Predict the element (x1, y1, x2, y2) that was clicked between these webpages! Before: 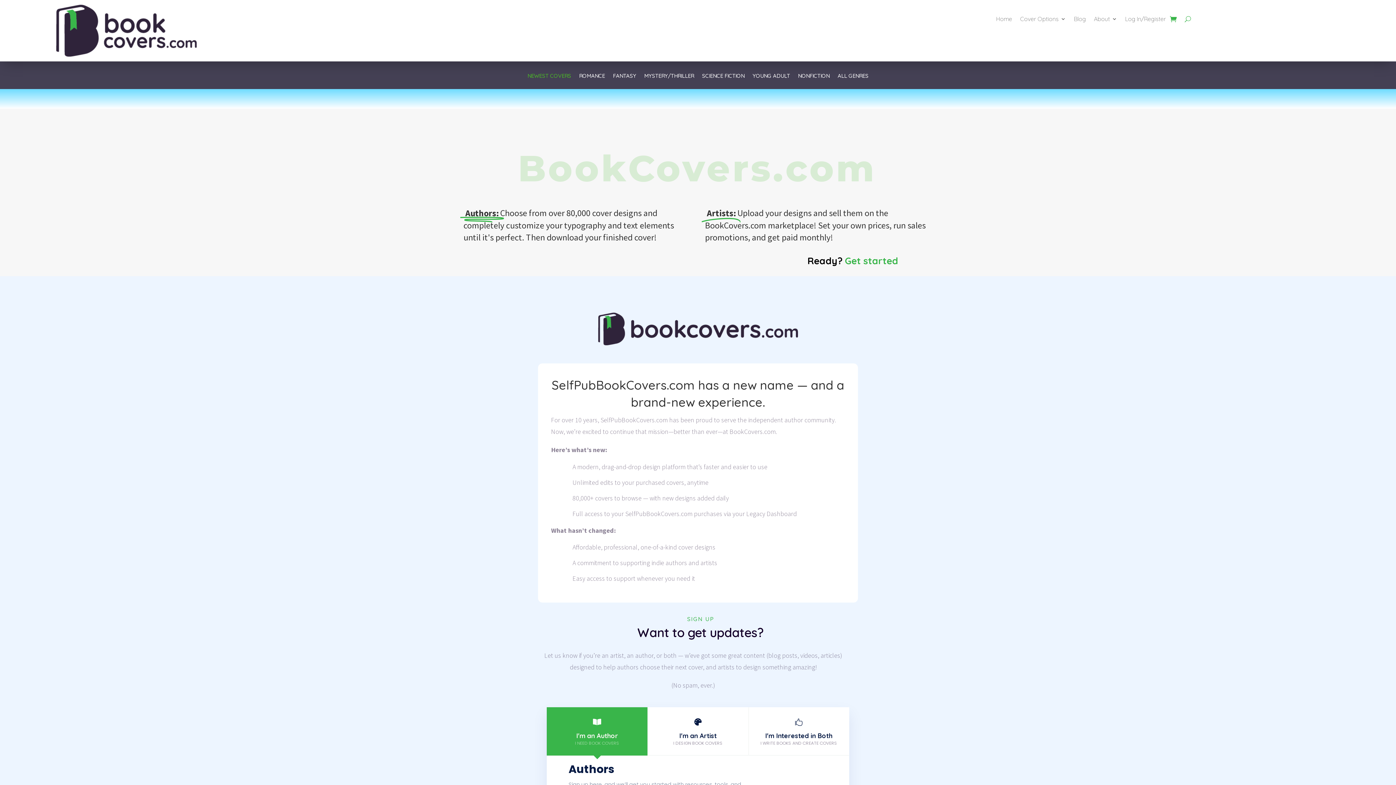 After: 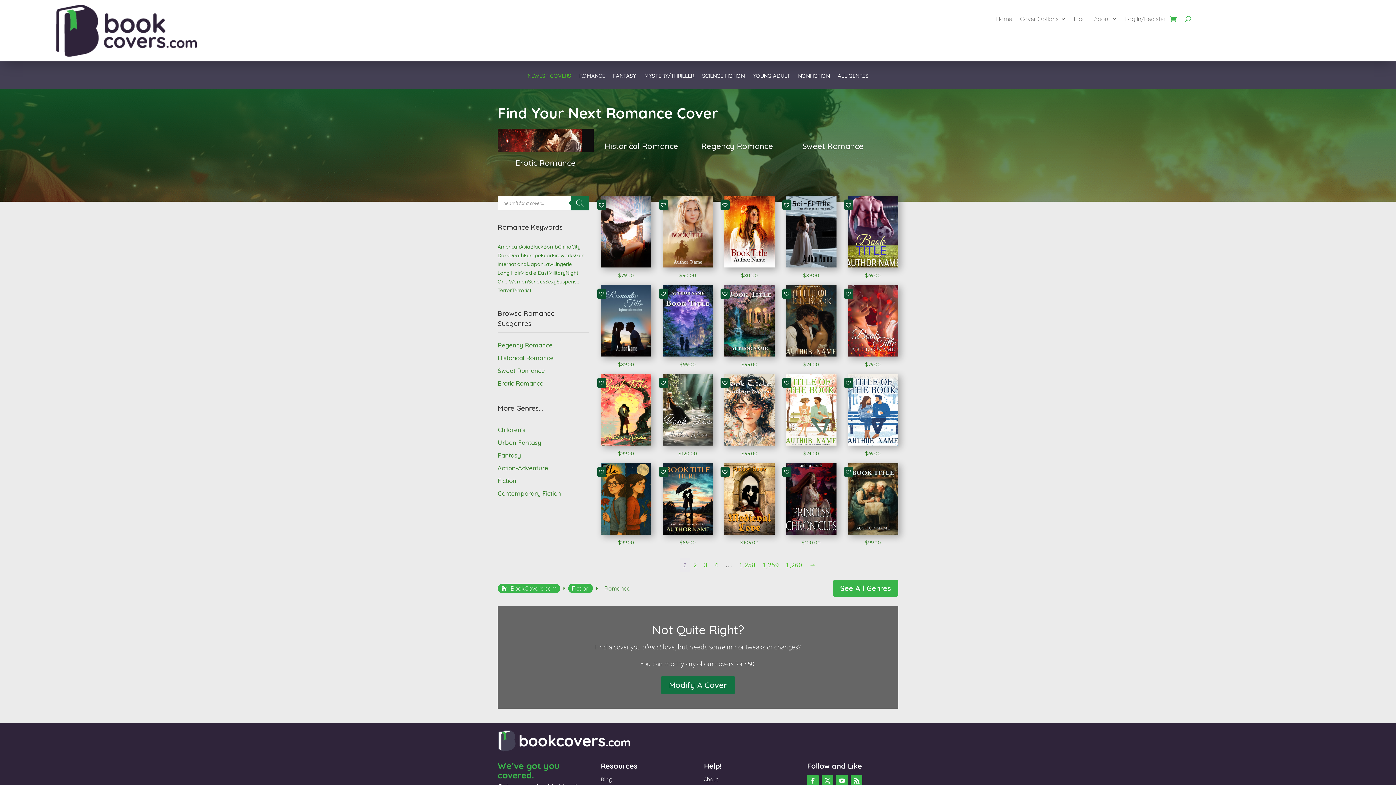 Action: bbox: (579, 73, 605, 89) label: ROMANCE